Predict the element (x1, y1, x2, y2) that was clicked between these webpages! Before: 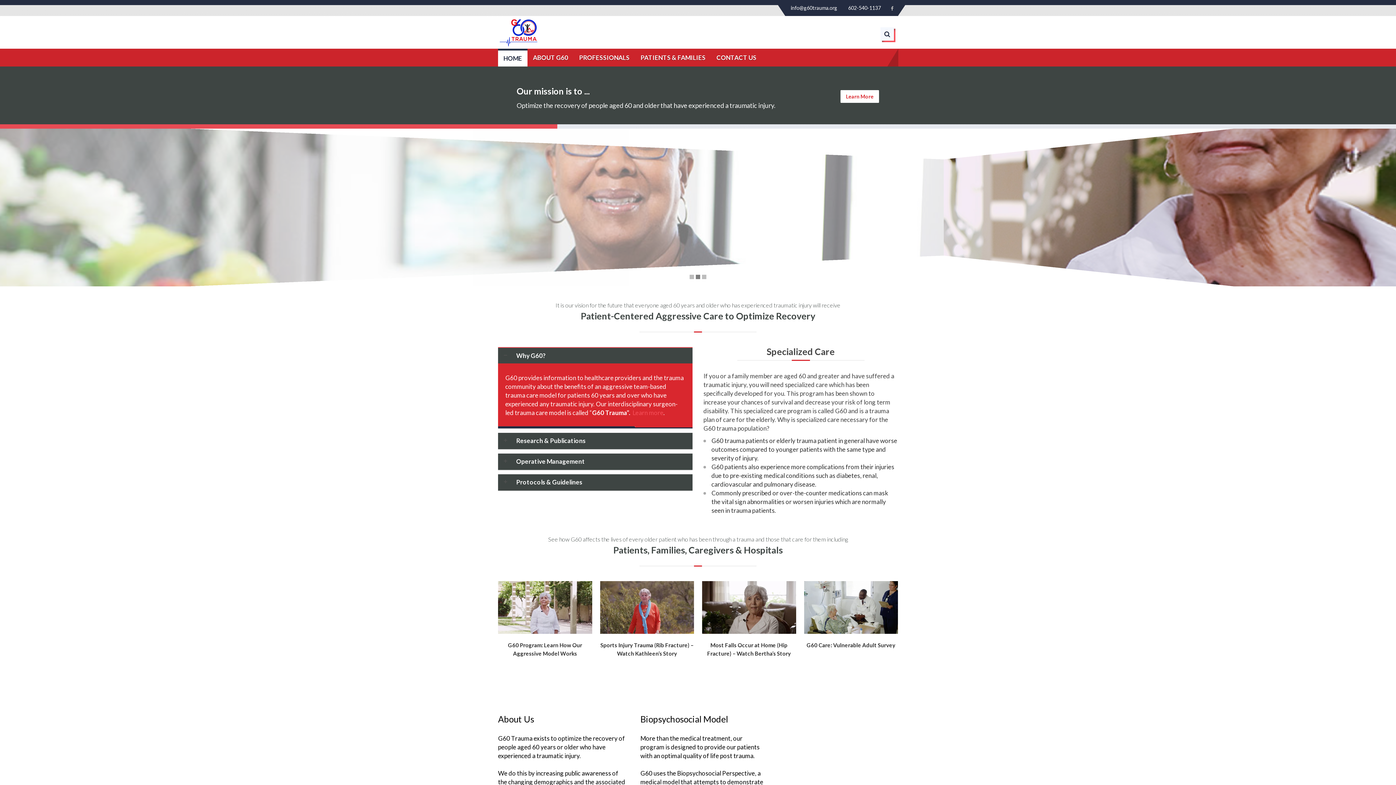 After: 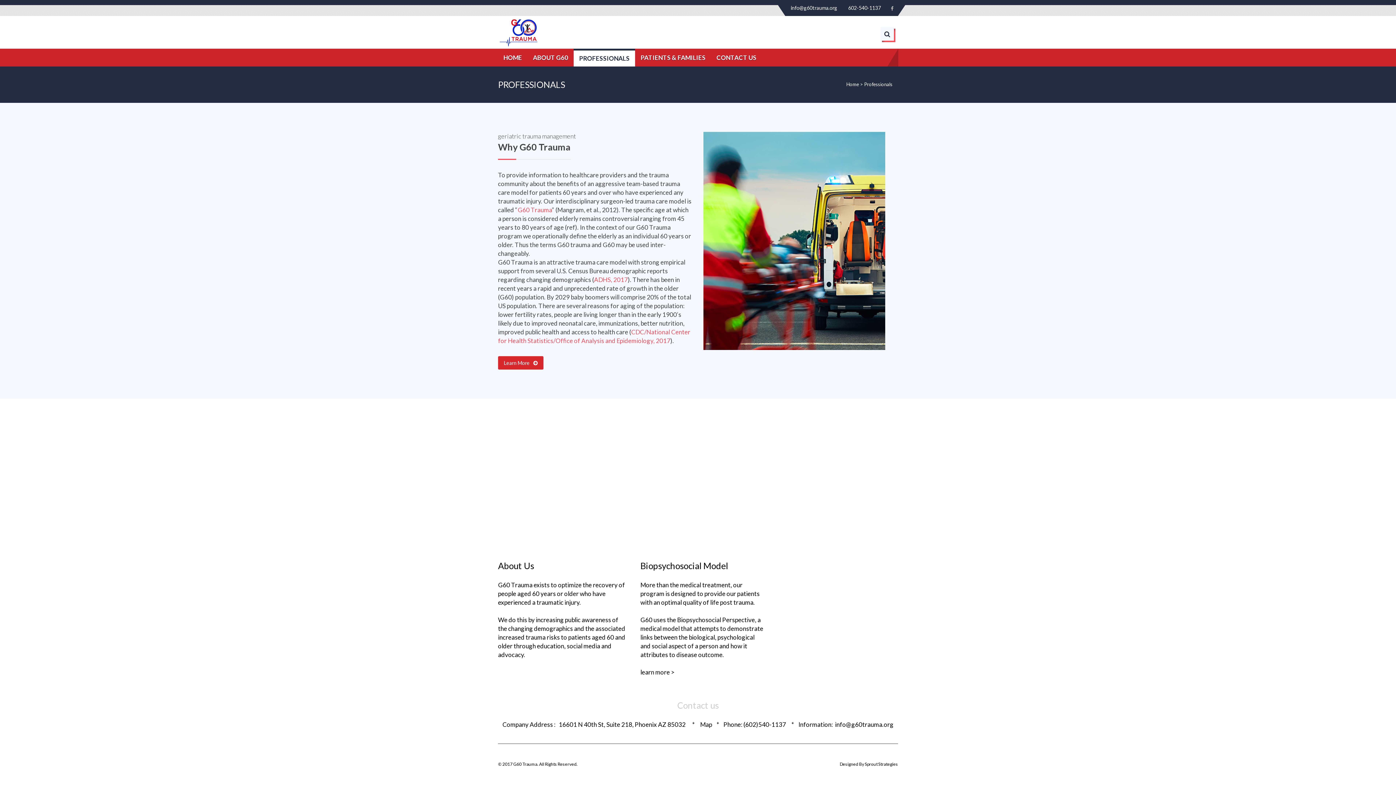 Action: label: PROFESSIONALS bbox: (573, 48, 635, 65)